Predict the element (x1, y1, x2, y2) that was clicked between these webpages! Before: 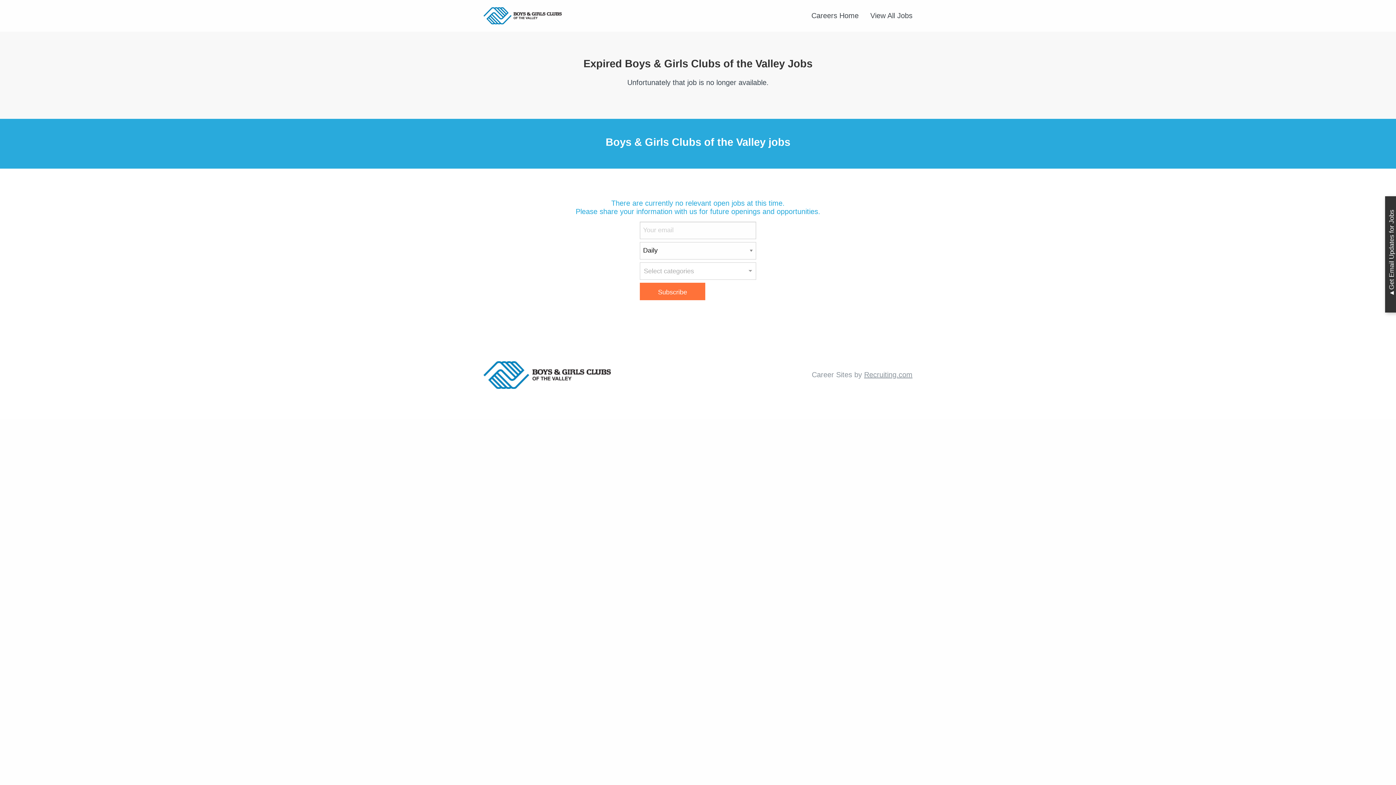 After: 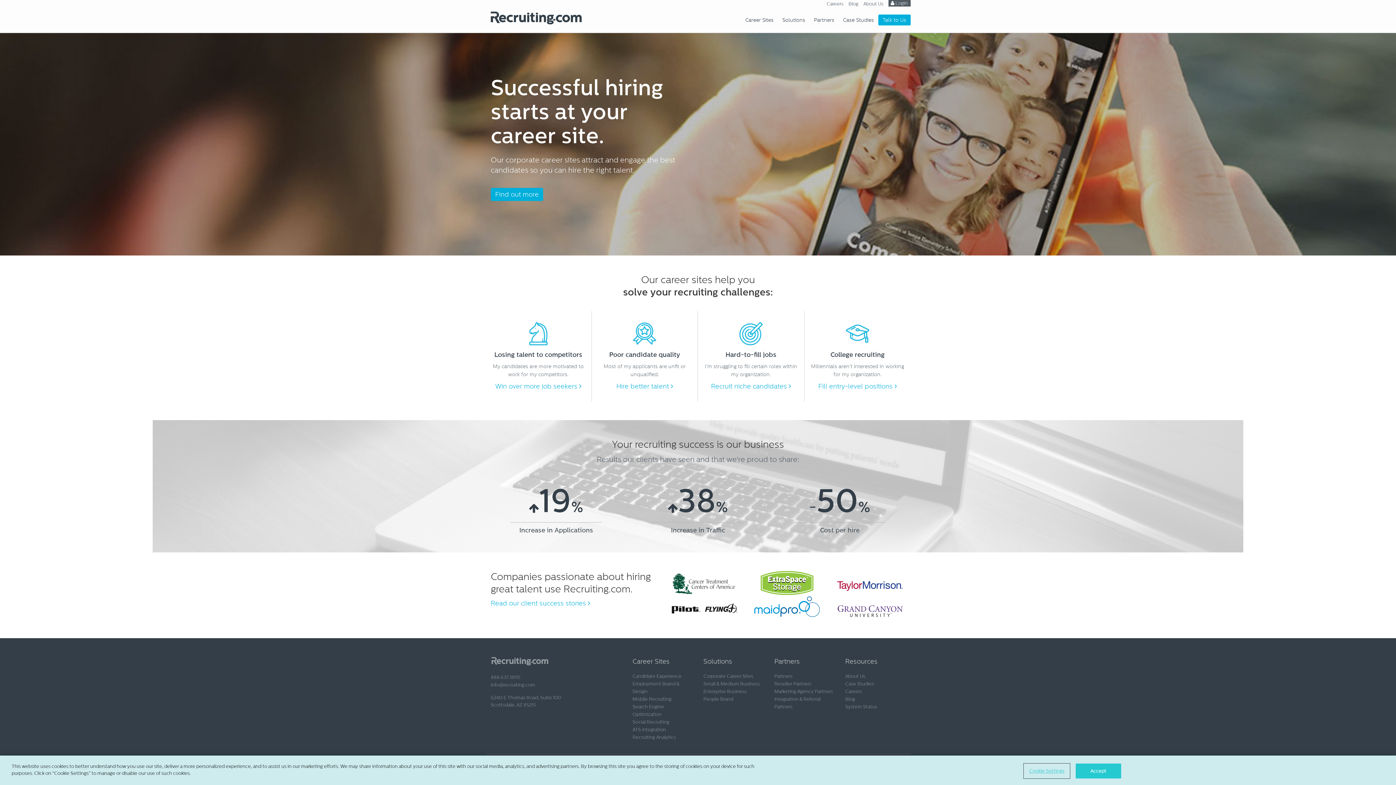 Action: label: Recruiting.com bbox: (864, 371, 912, 379)